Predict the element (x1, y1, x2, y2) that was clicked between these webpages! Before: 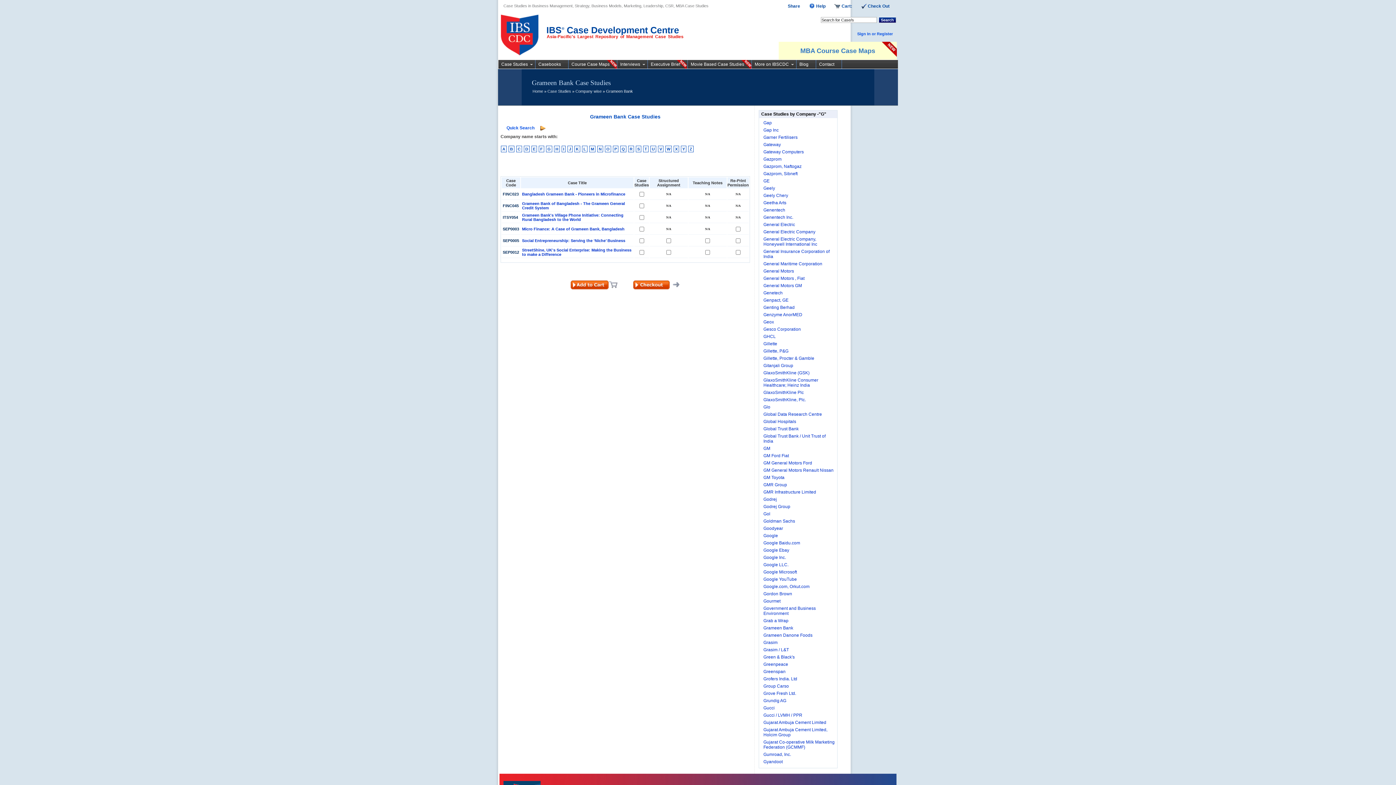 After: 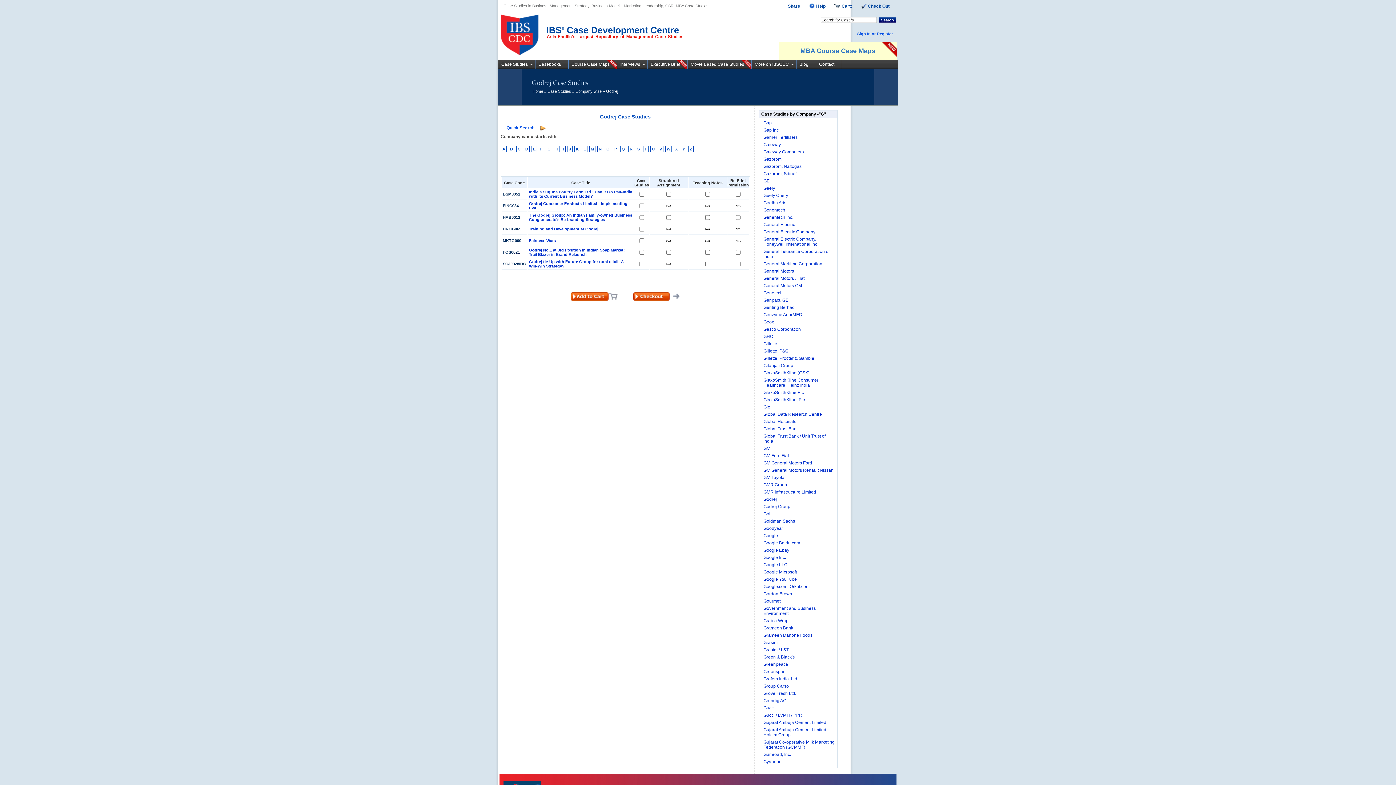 Action: label: Godrej bbox: (763, 497, 777, 502)